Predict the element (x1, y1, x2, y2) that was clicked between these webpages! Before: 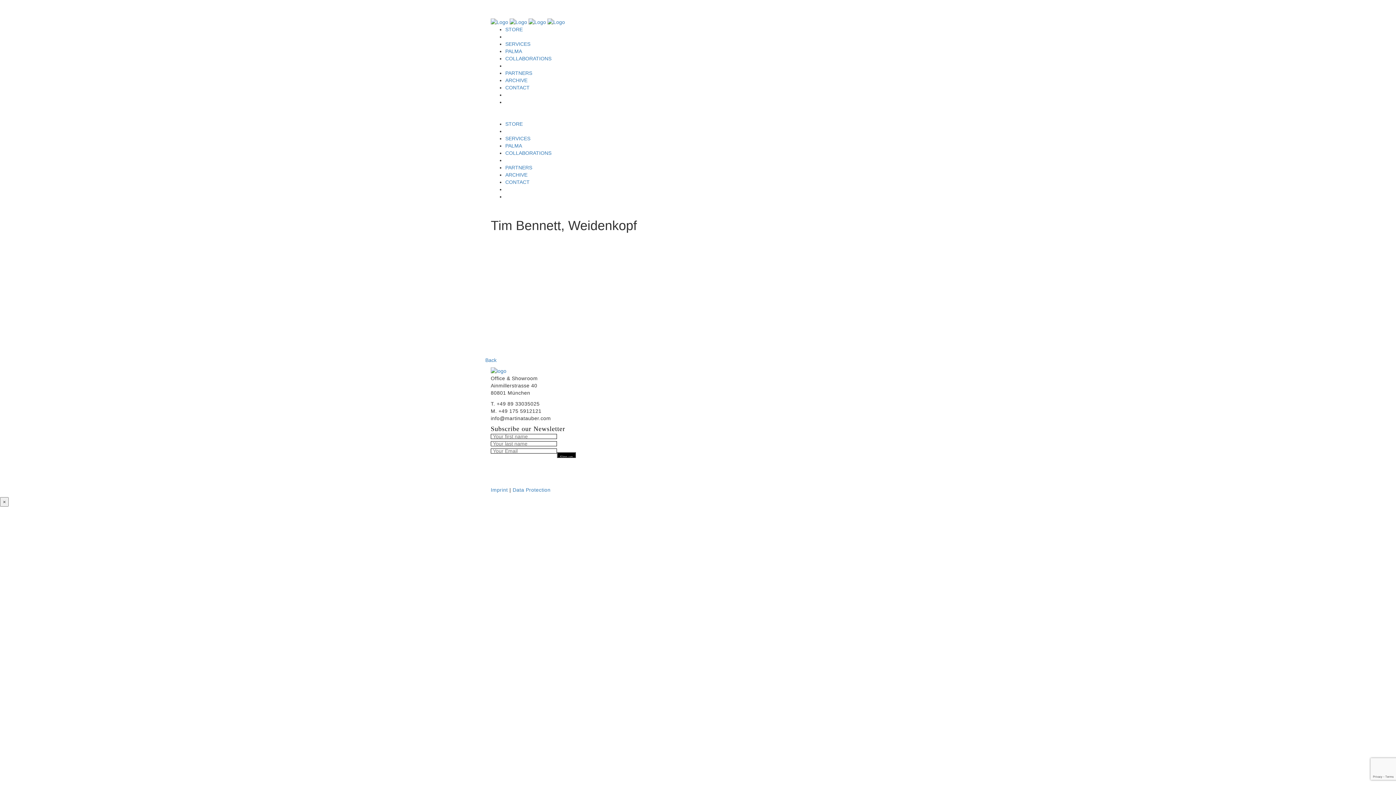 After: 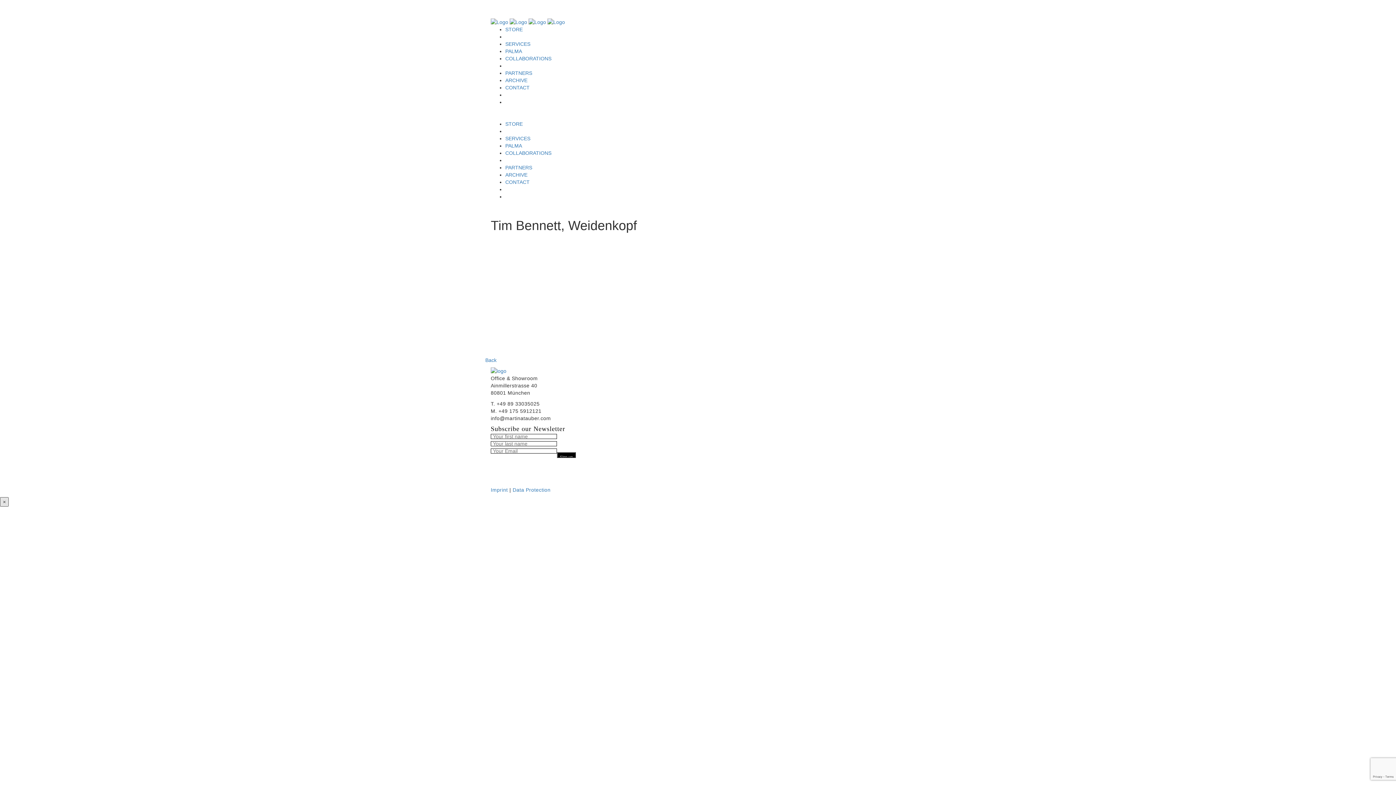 Action: bbox: (0, 497, 8, 506) label: Close